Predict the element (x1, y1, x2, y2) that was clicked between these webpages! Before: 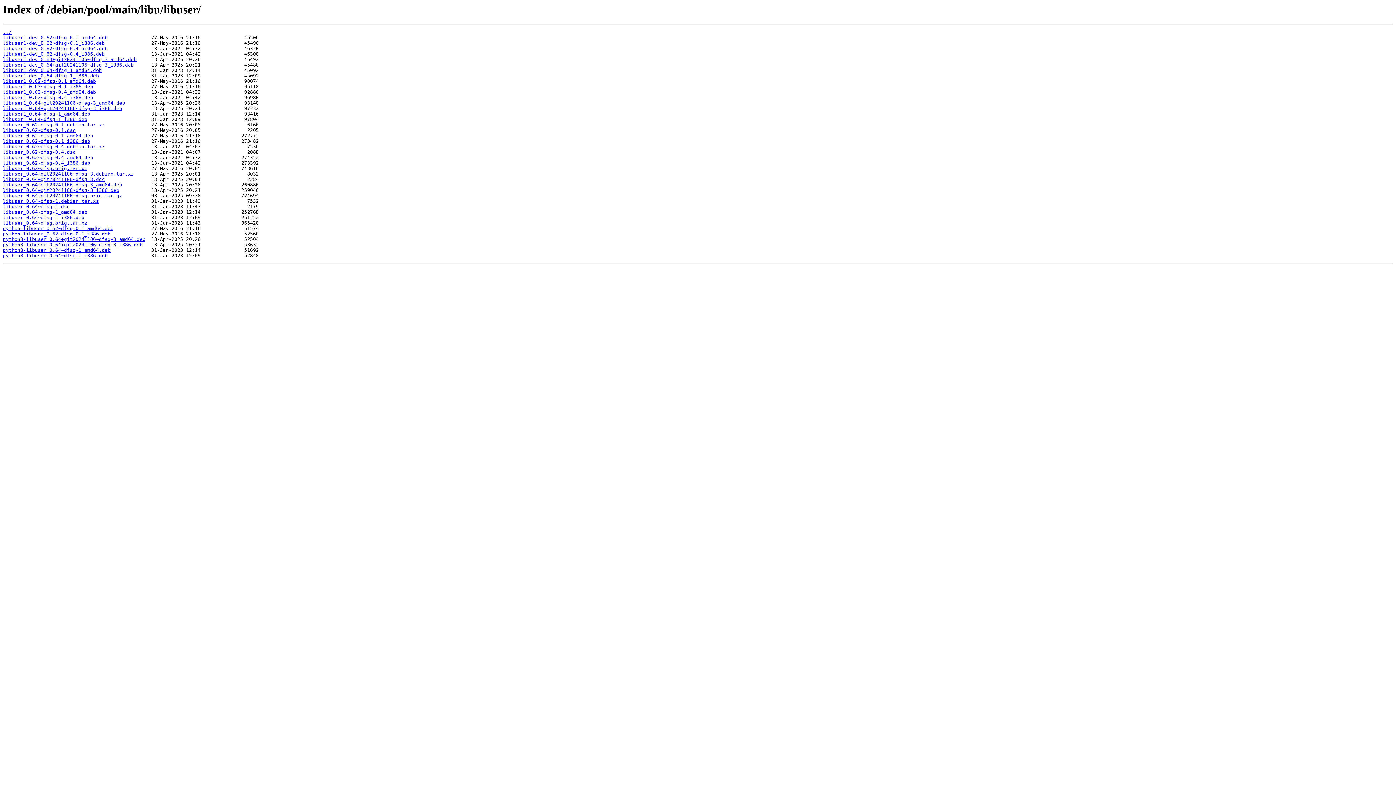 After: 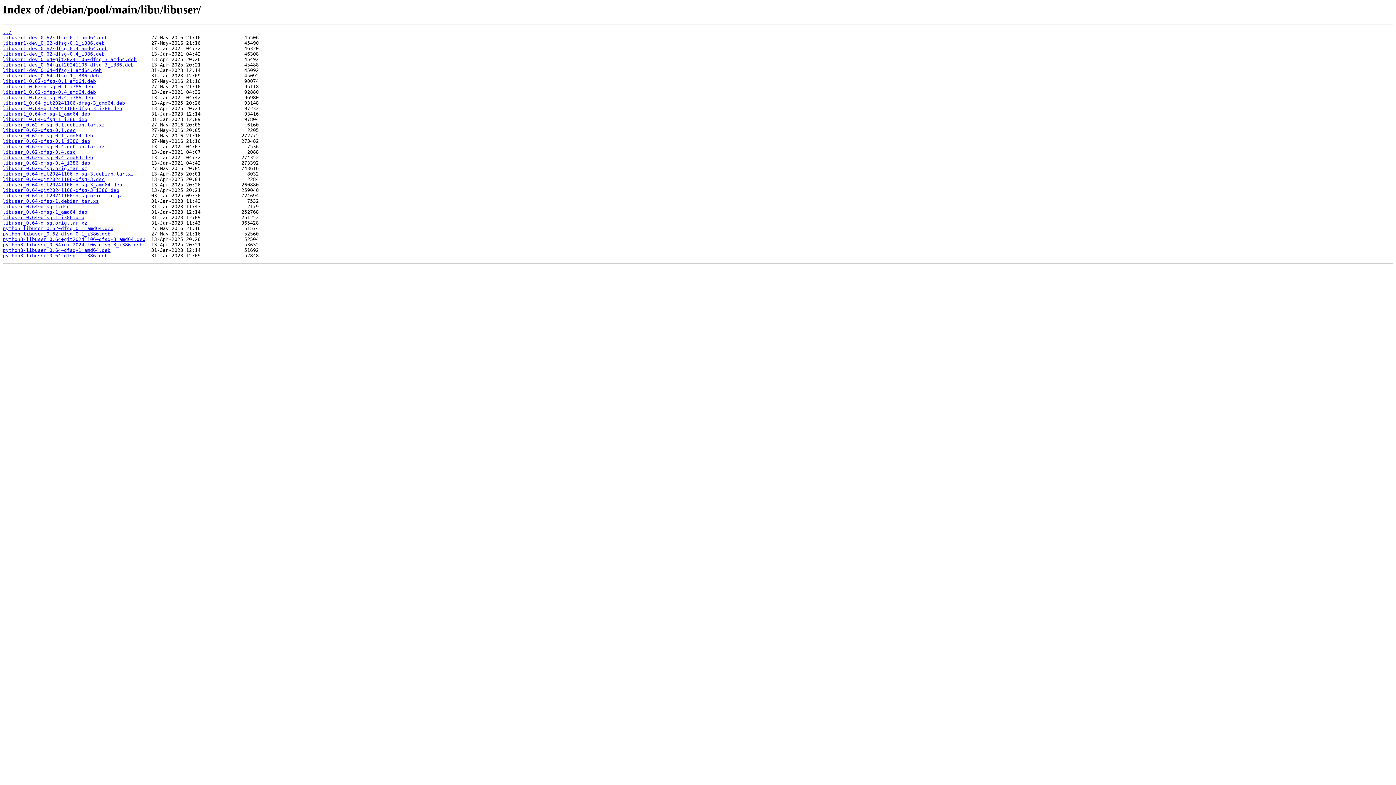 Action: bbox: (2, 122, 104, 127) label: libuser_0.62~dfsg-0.1.debian.tar.xz